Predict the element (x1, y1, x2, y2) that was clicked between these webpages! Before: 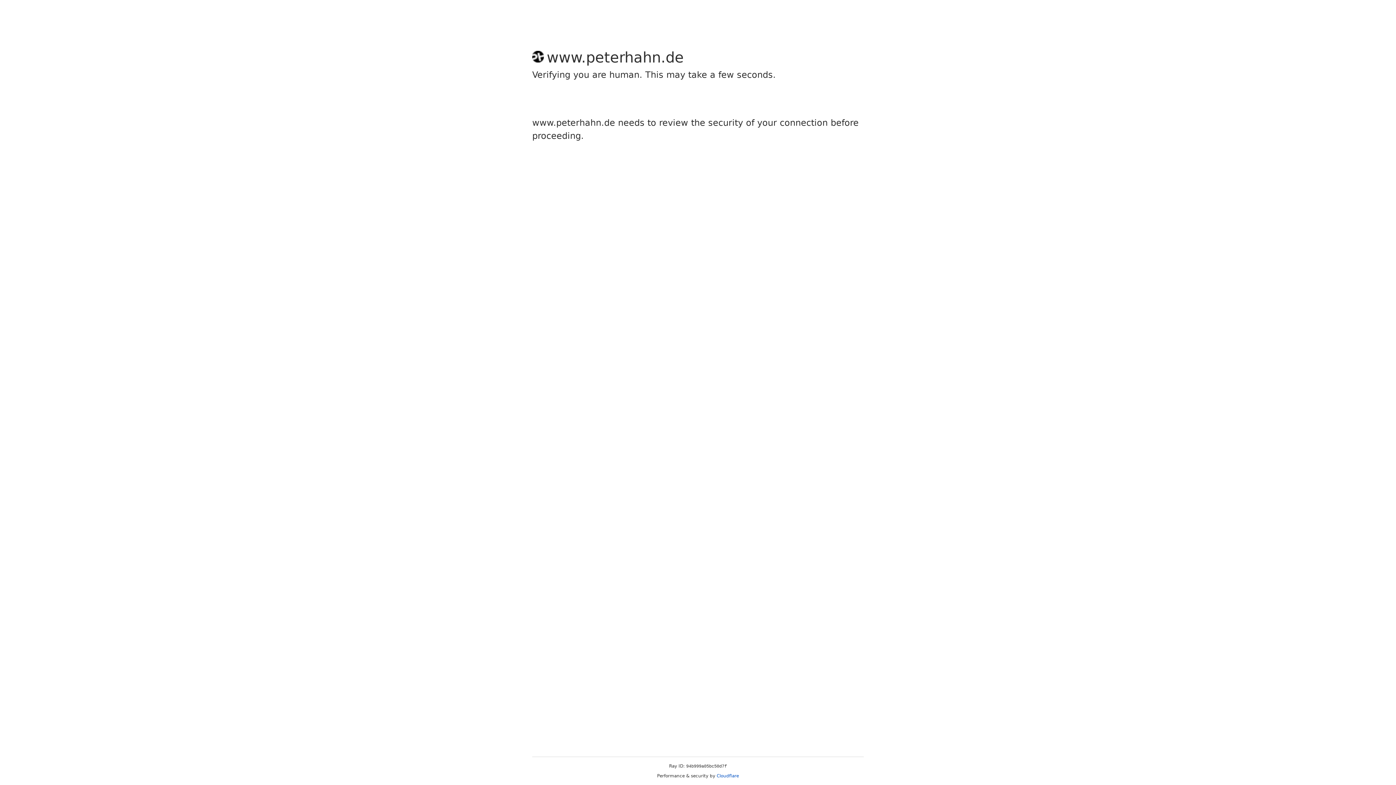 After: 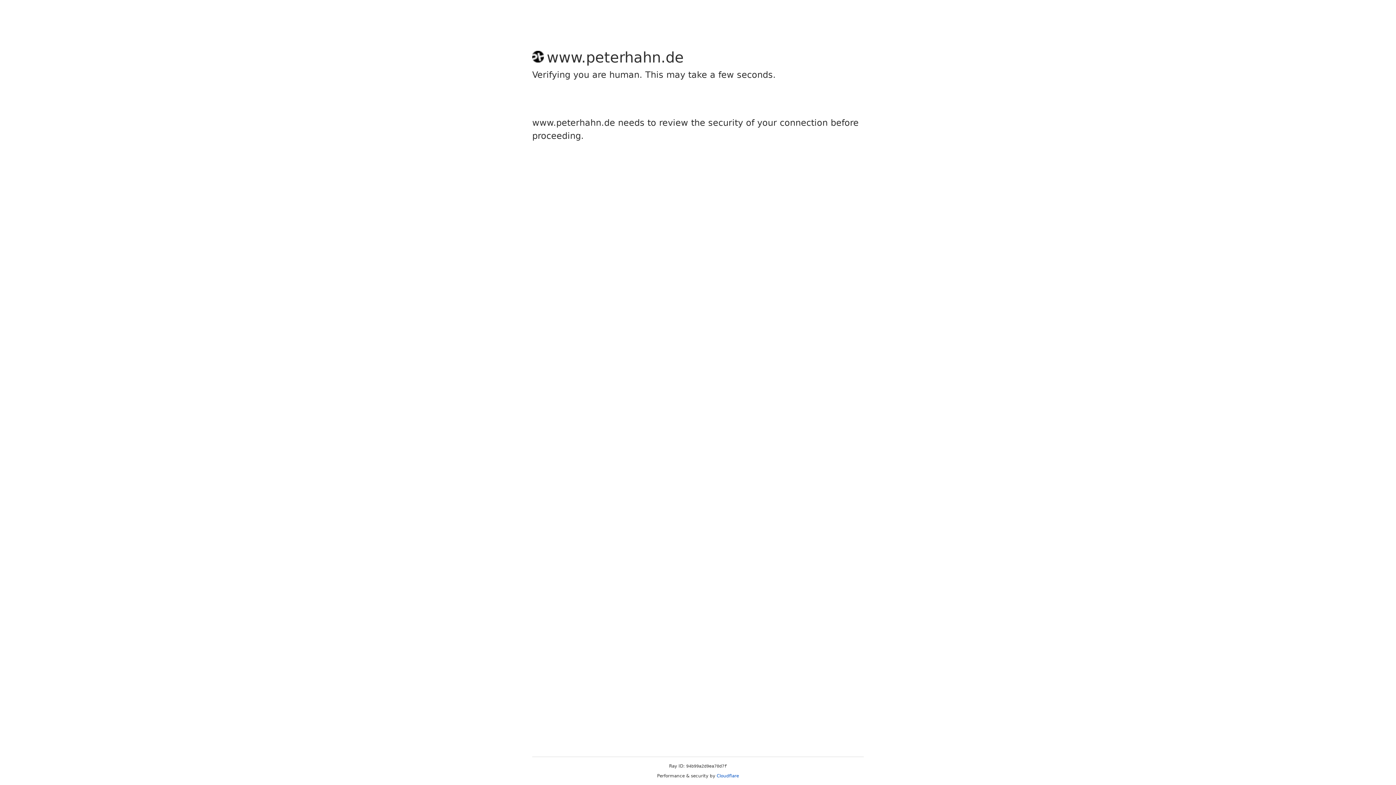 Action: bbox: (716, 773, 739, 778) label: Cloudflare